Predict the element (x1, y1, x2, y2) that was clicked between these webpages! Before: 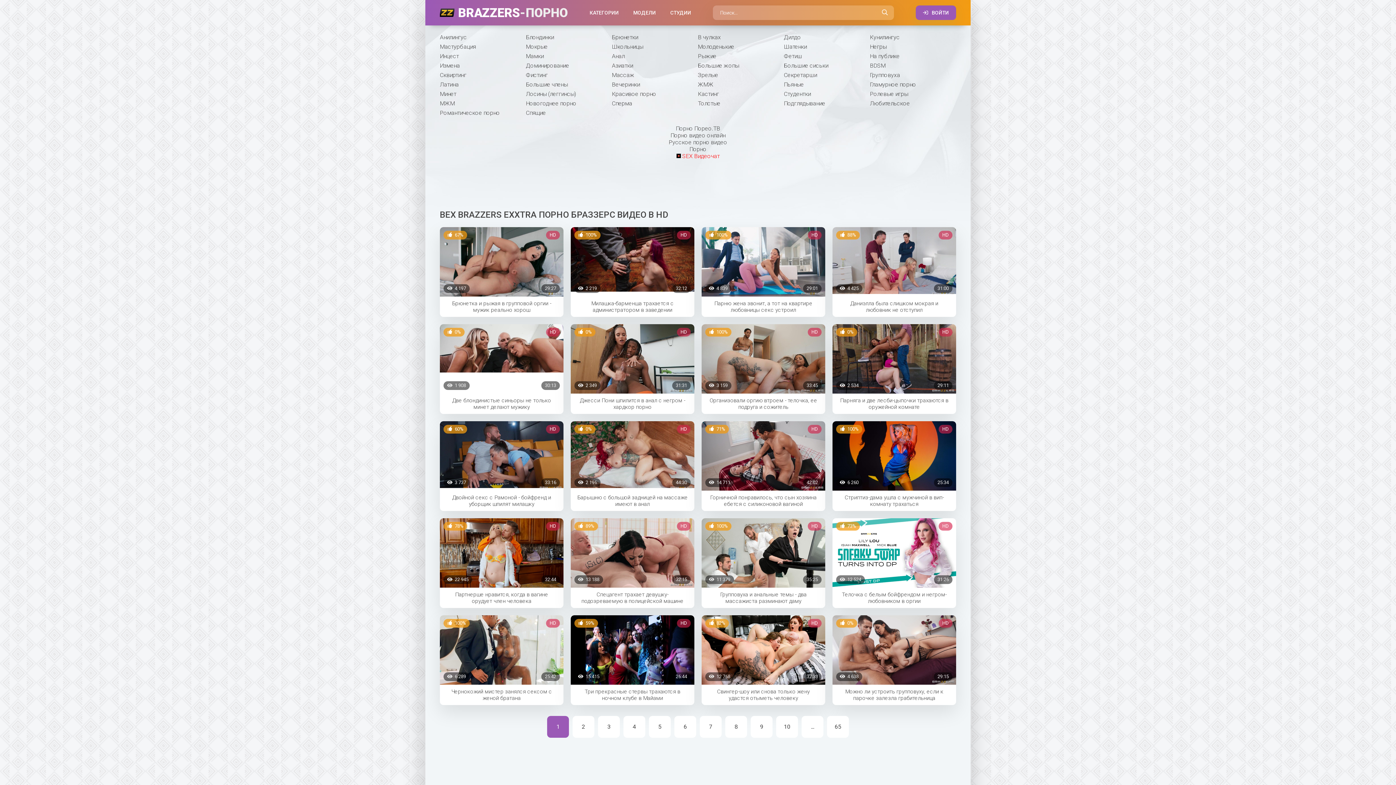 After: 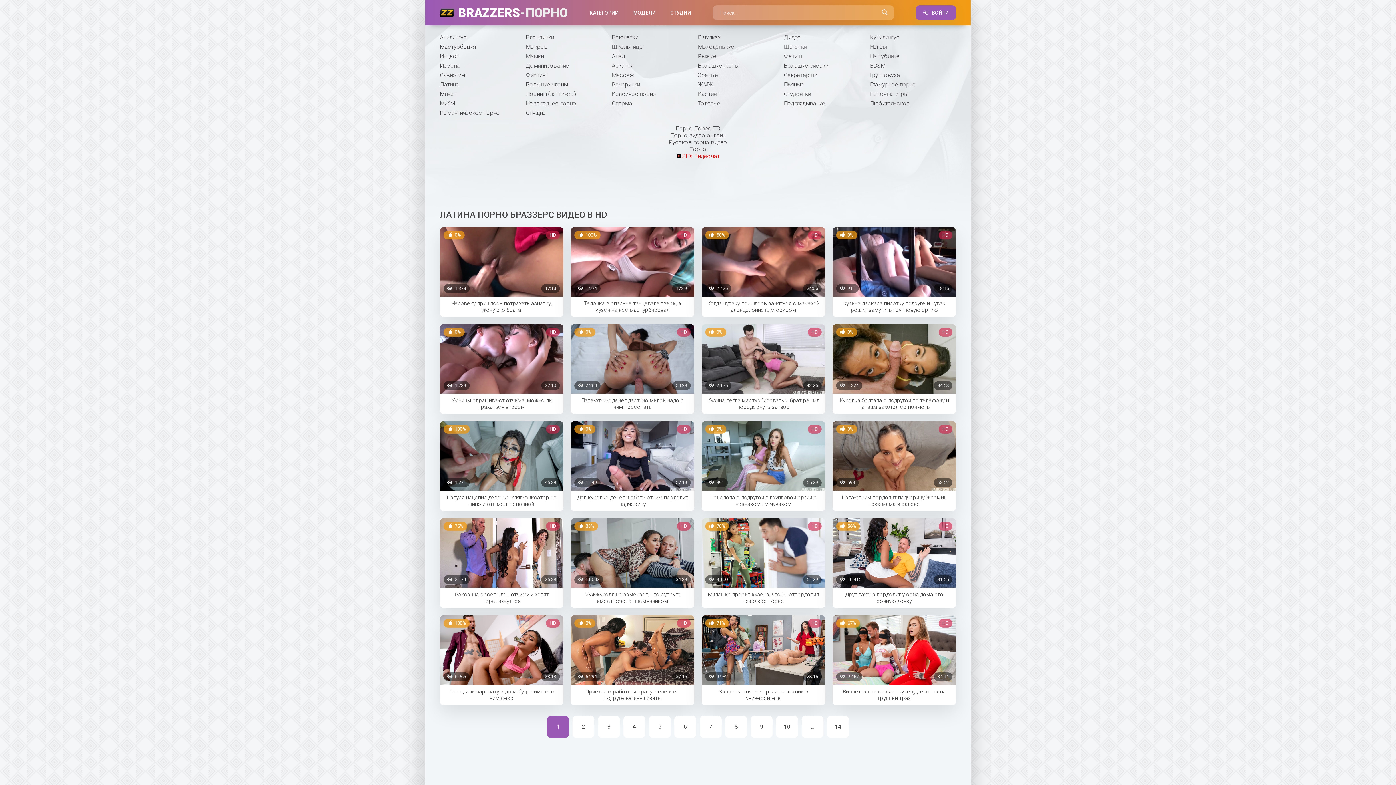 Action: label: Латина bbox: (440, 80, 466, 89)